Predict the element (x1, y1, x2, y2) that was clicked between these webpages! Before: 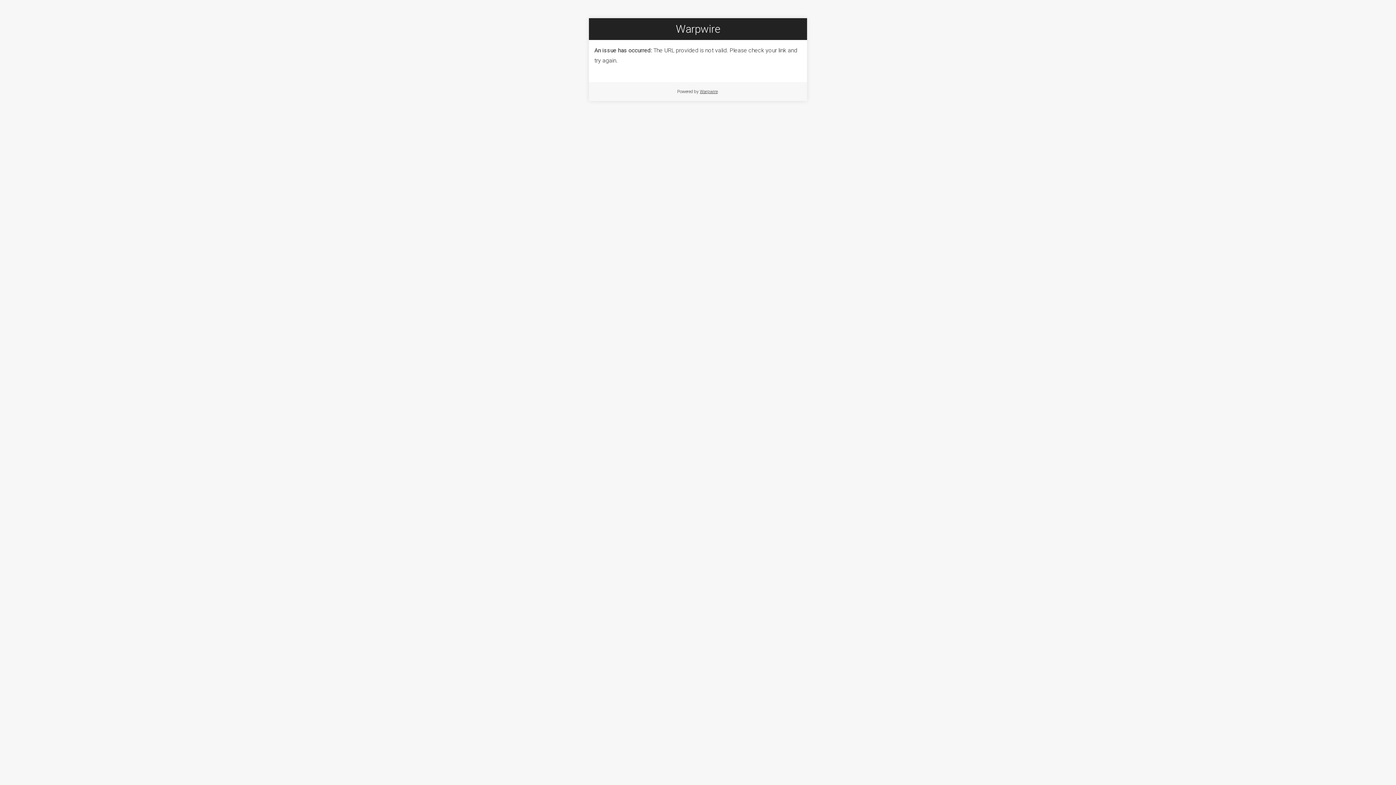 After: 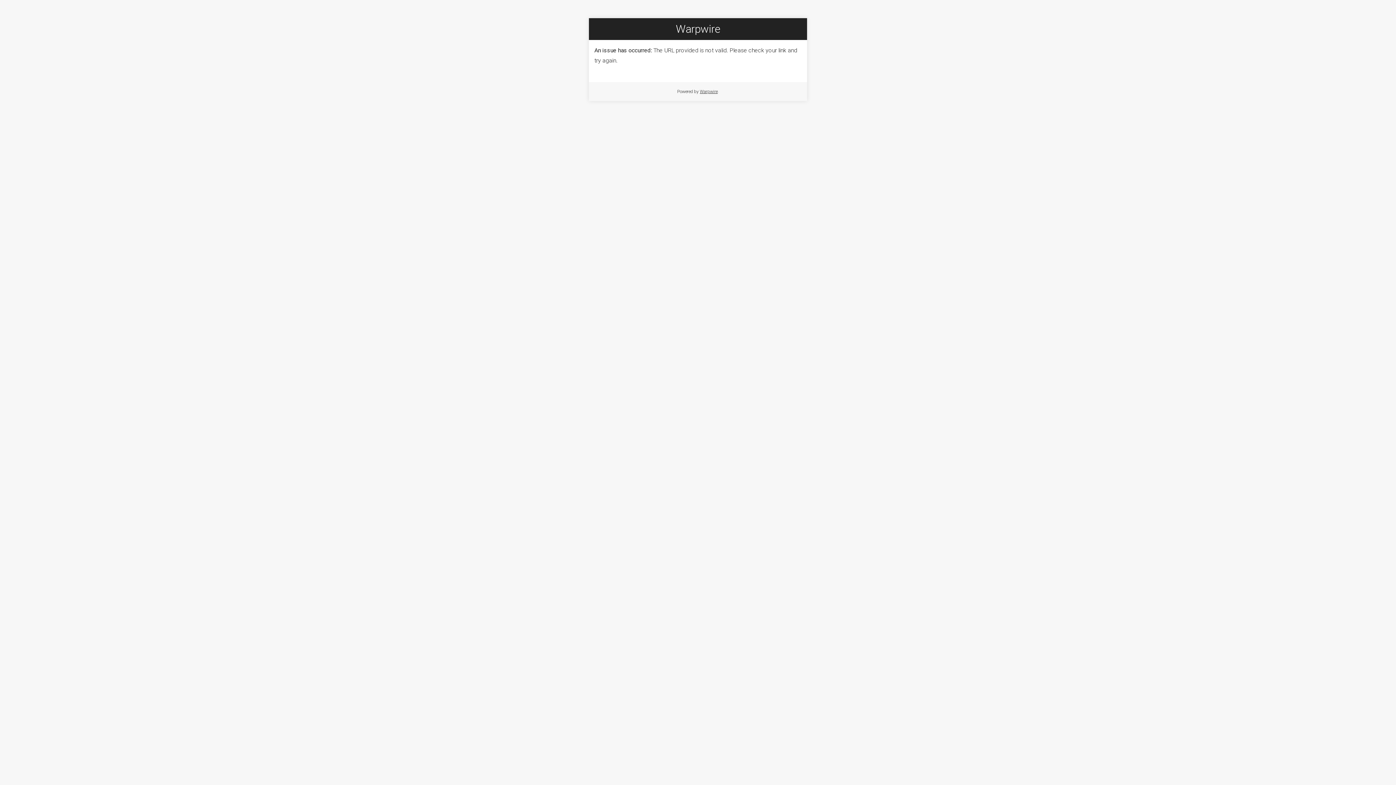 Action: bbox: (700, 89, 717, 94) label: Warpwire